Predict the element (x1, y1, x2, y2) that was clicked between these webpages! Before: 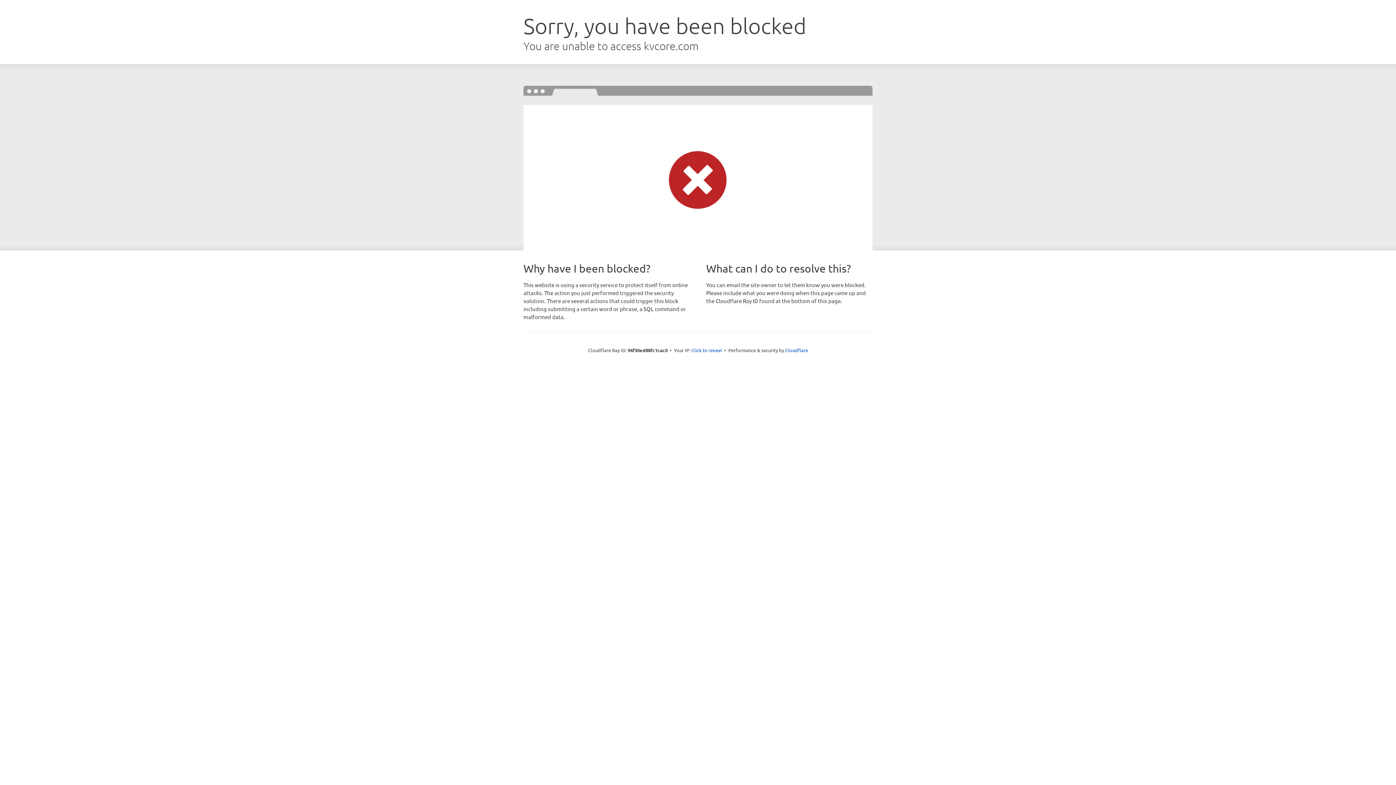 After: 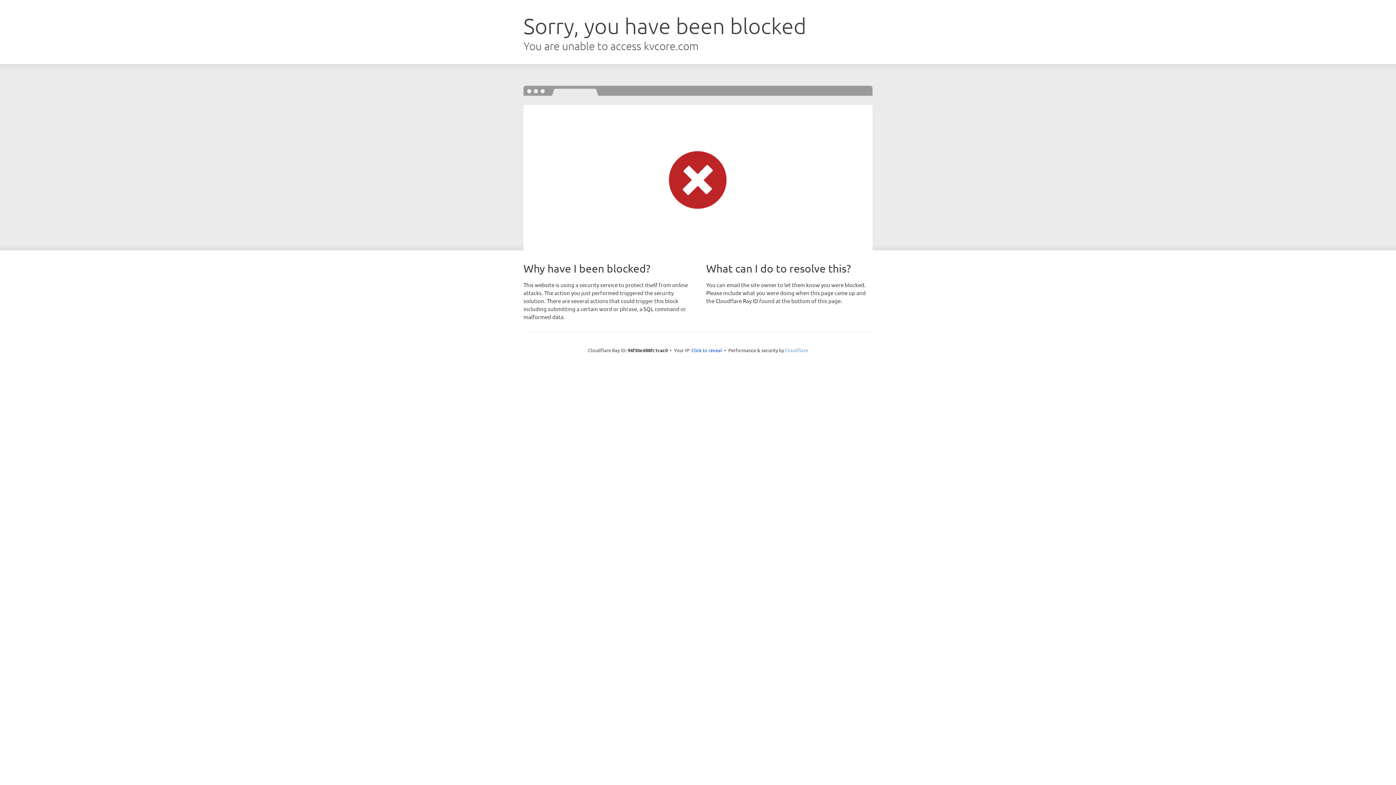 Action: label: Cloudflare bbox: (785, 347, 808, 353)